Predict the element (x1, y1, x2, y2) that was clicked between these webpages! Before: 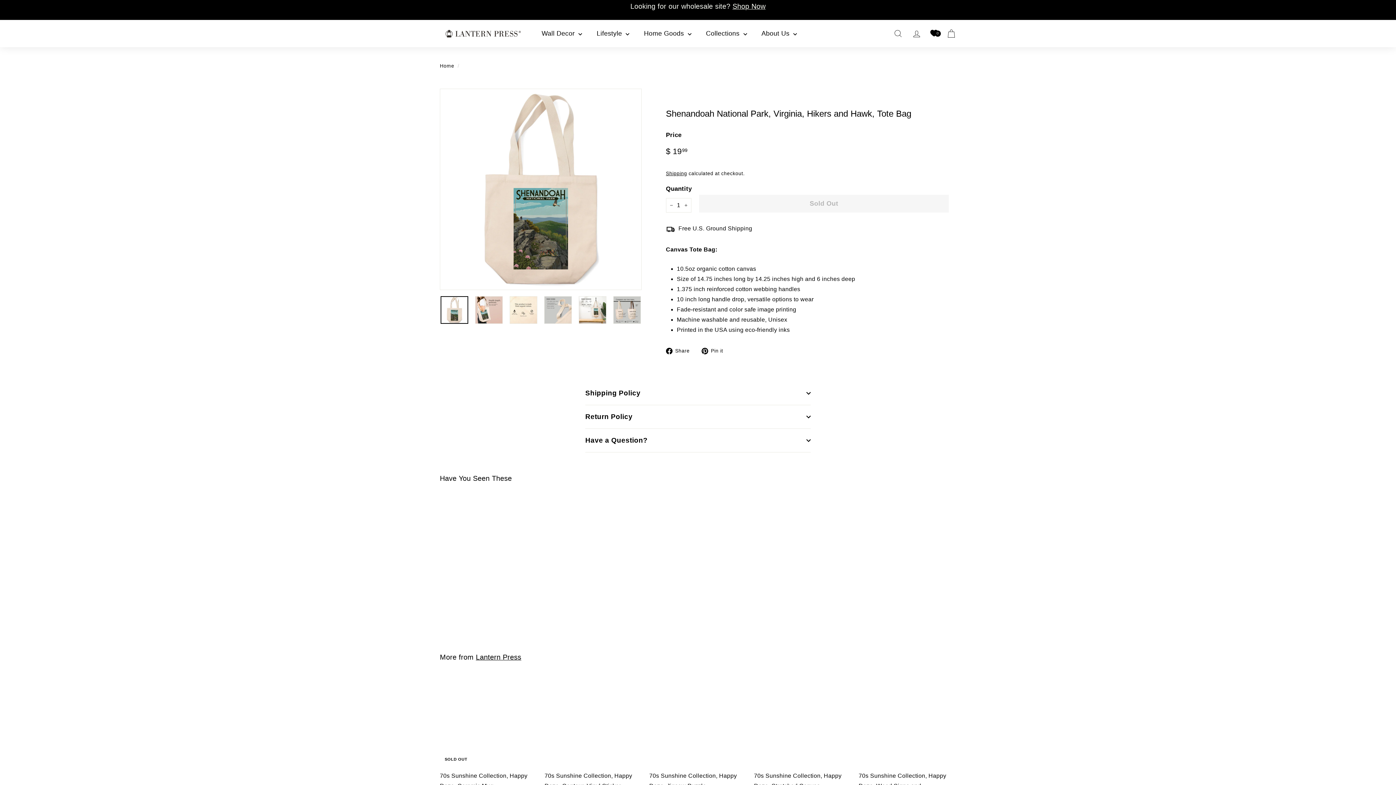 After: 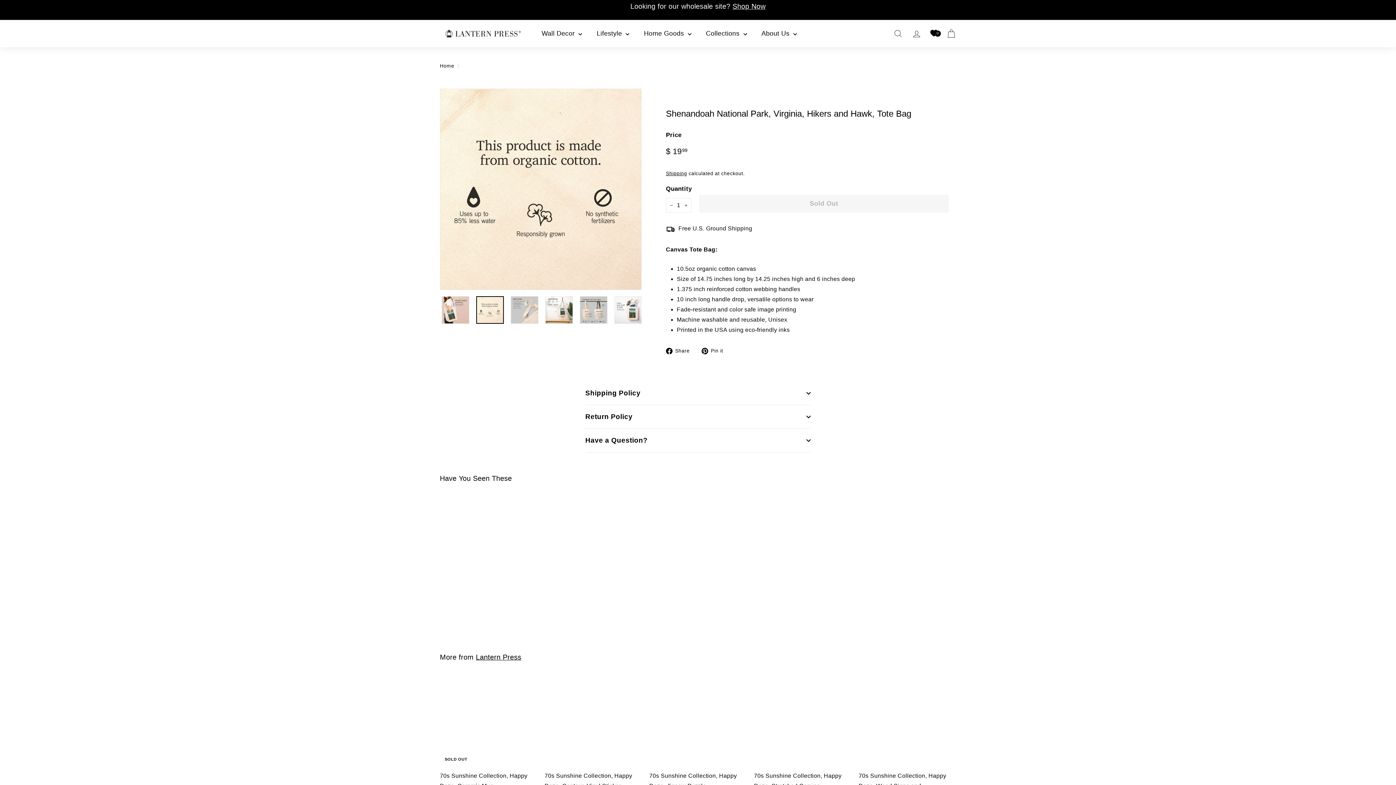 Action: bbox: (509, 296, 537, 324)